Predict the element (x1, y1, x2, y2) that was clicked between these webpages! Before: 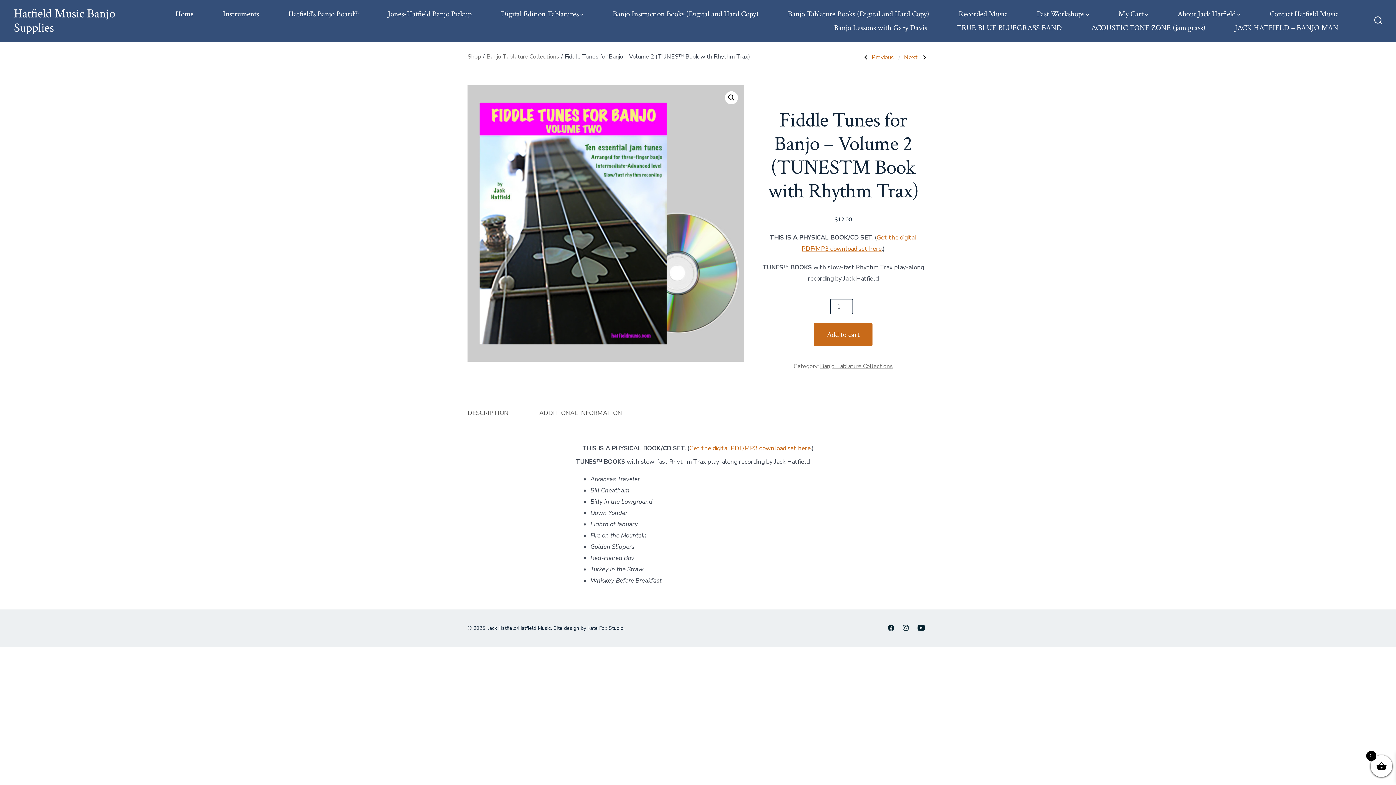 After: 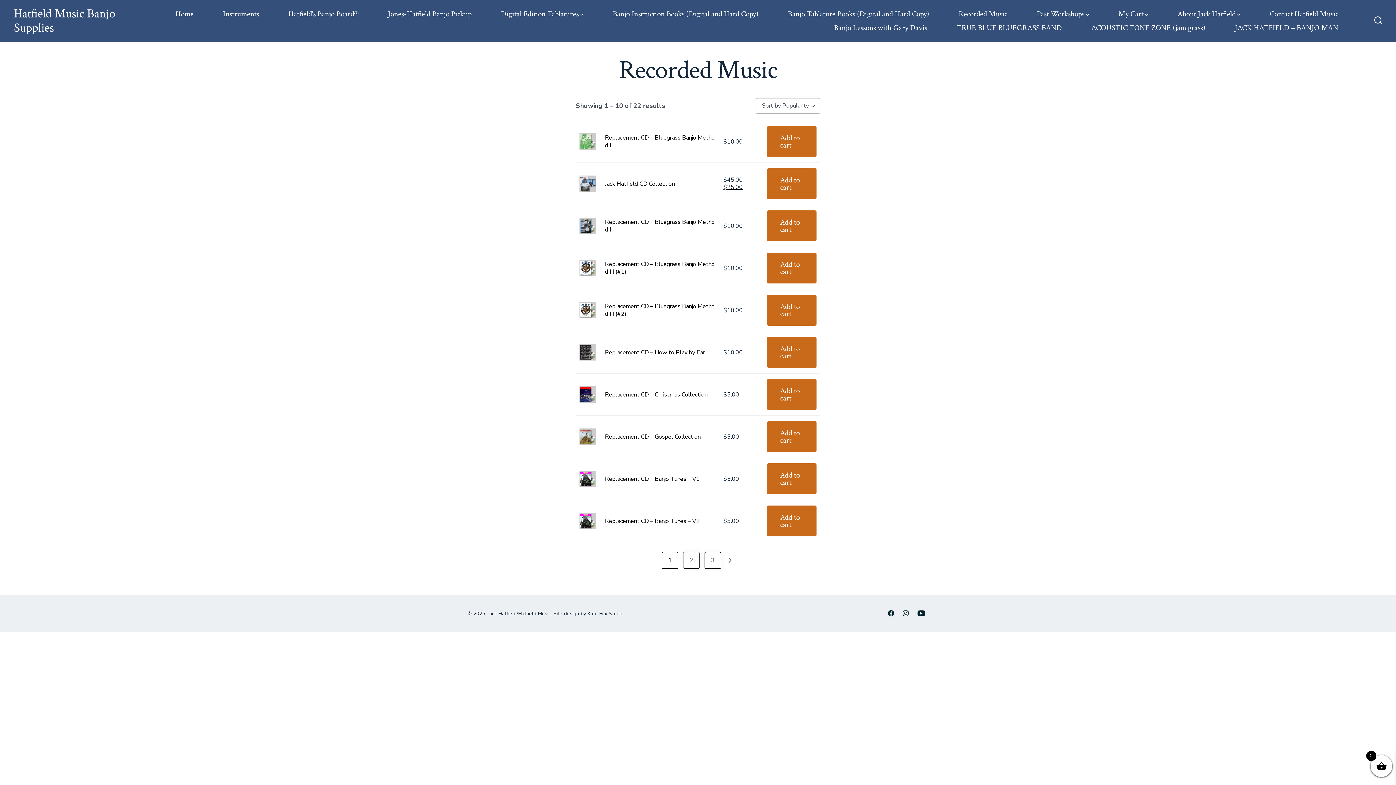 Action: bbox: (958, 7, 1007, 21) label: Recorded Music